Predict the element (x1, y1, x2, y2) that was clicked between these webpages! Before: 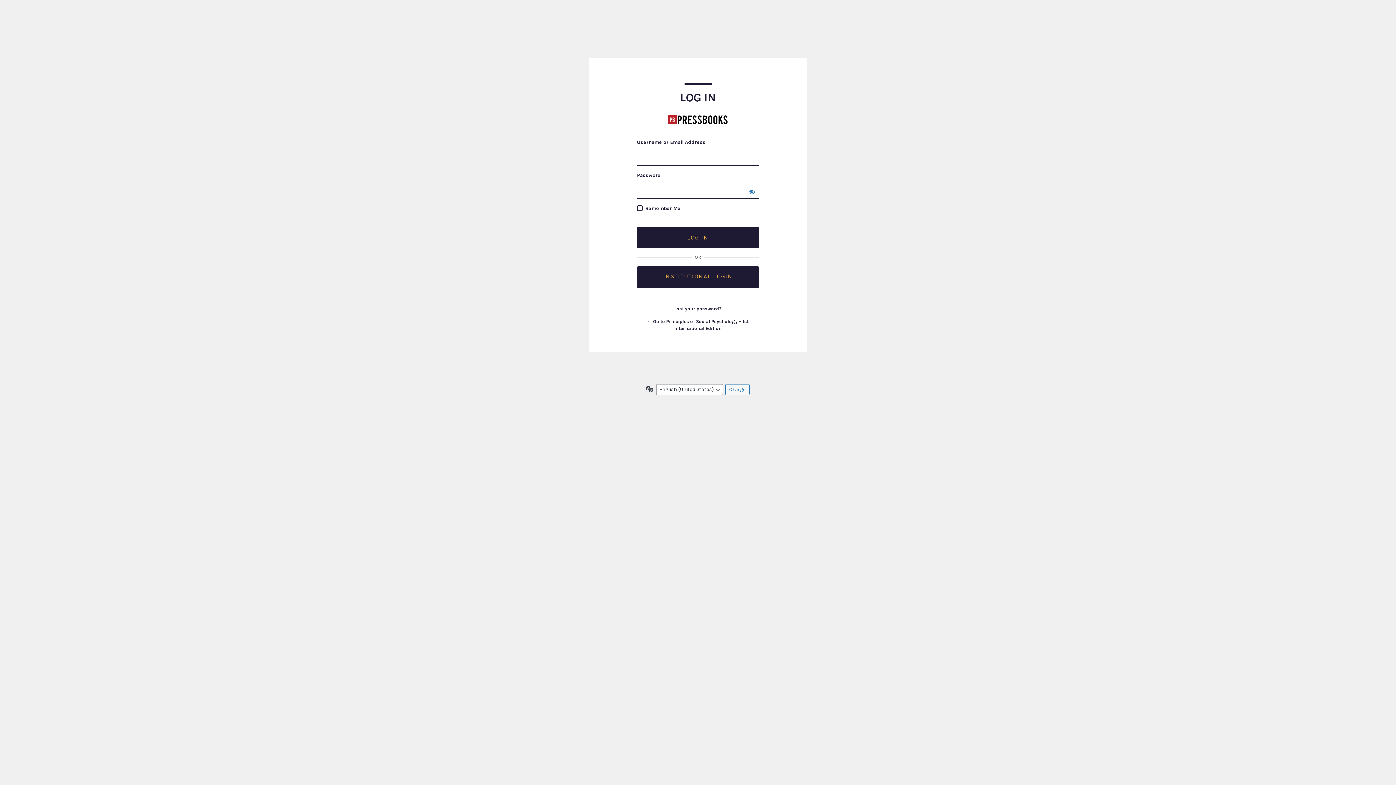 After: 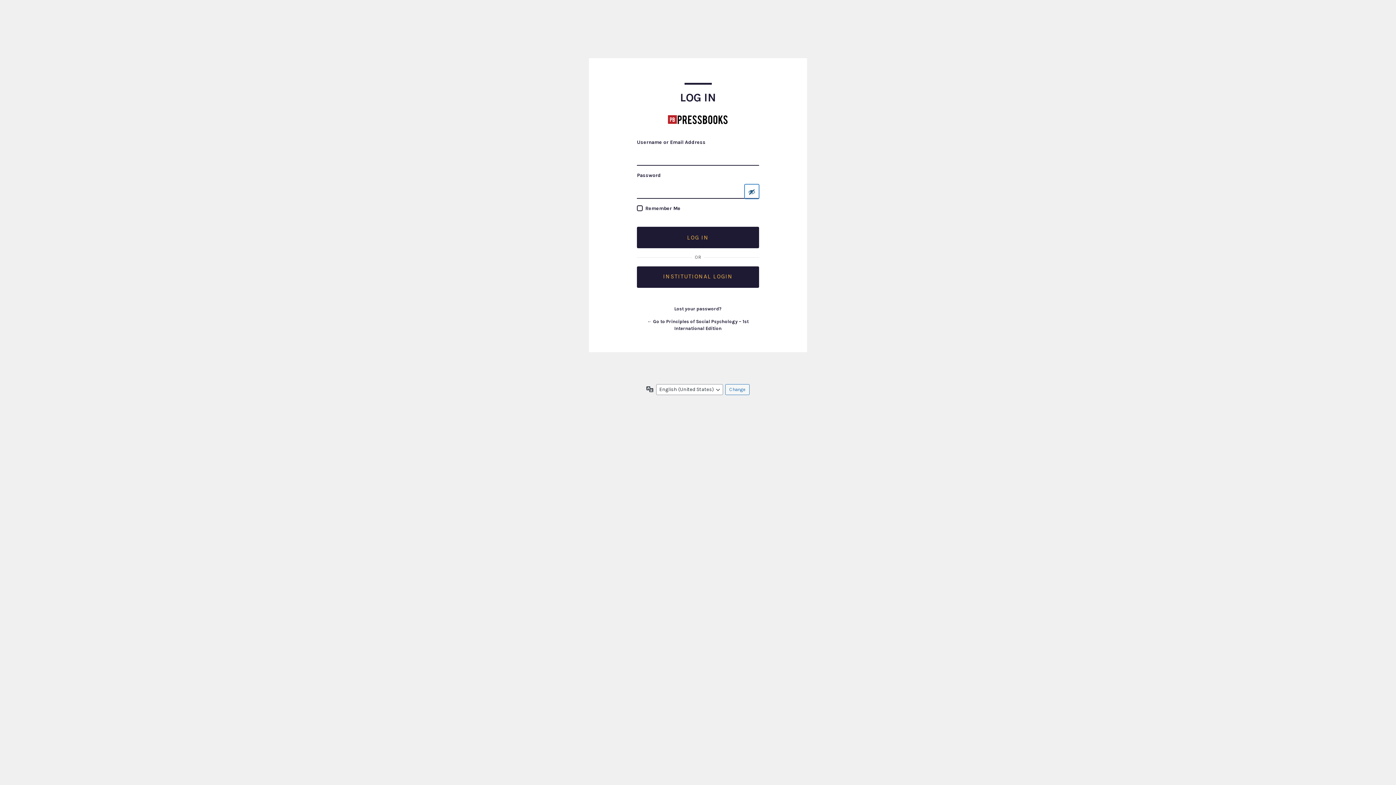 Action: bbox: (744, 184, 759, 198) label: Show password